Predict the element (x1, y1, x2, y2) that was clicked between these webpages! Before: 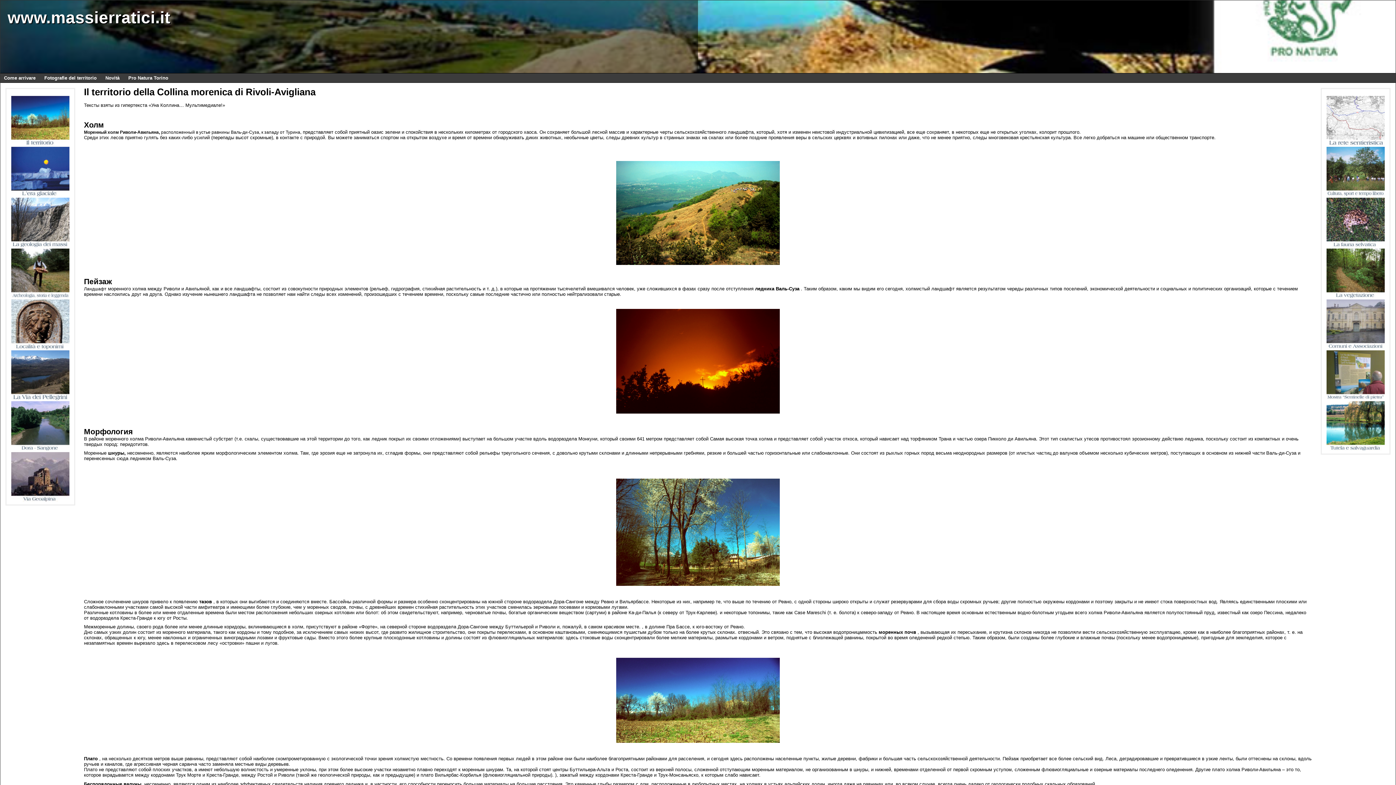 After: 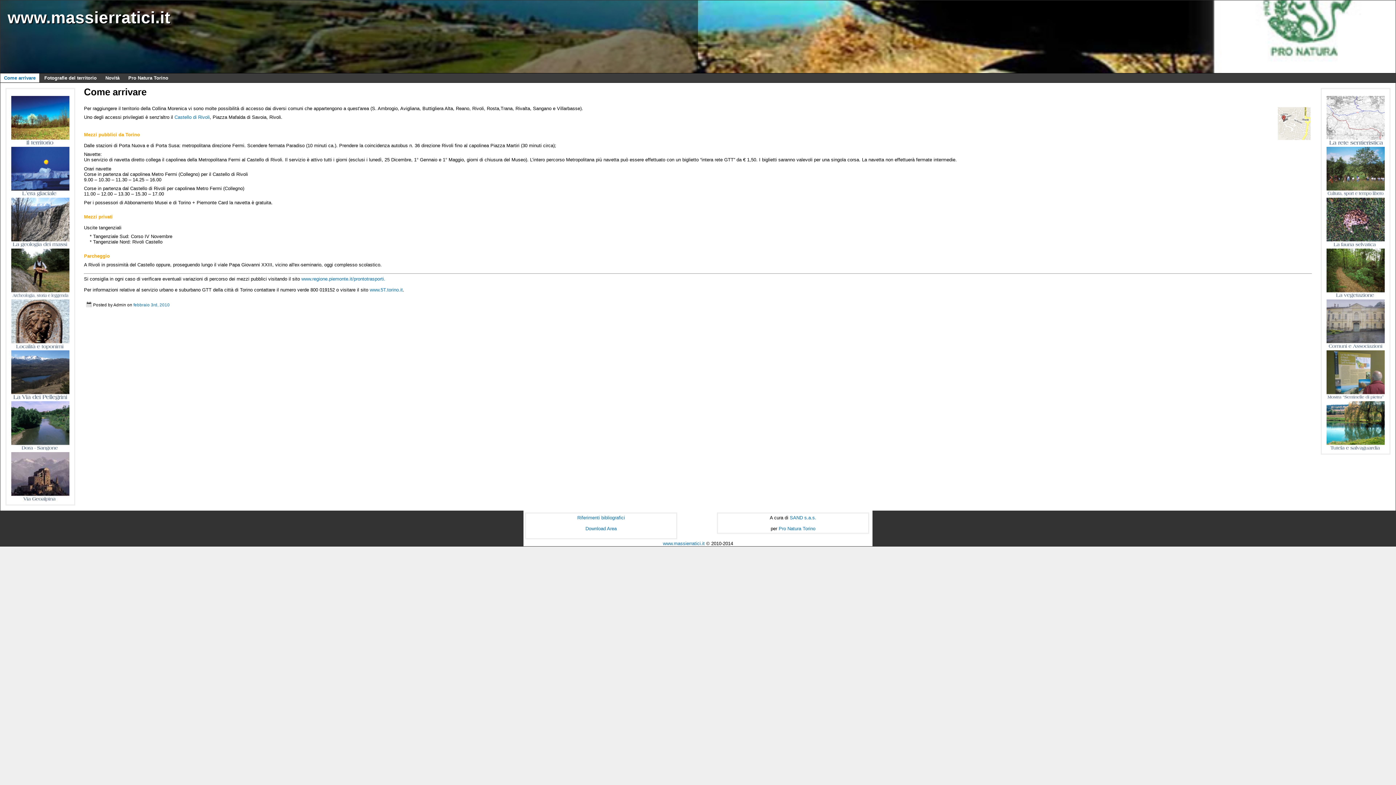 Action: bbox: (0, 73, 39, 82) label: Come arrivare